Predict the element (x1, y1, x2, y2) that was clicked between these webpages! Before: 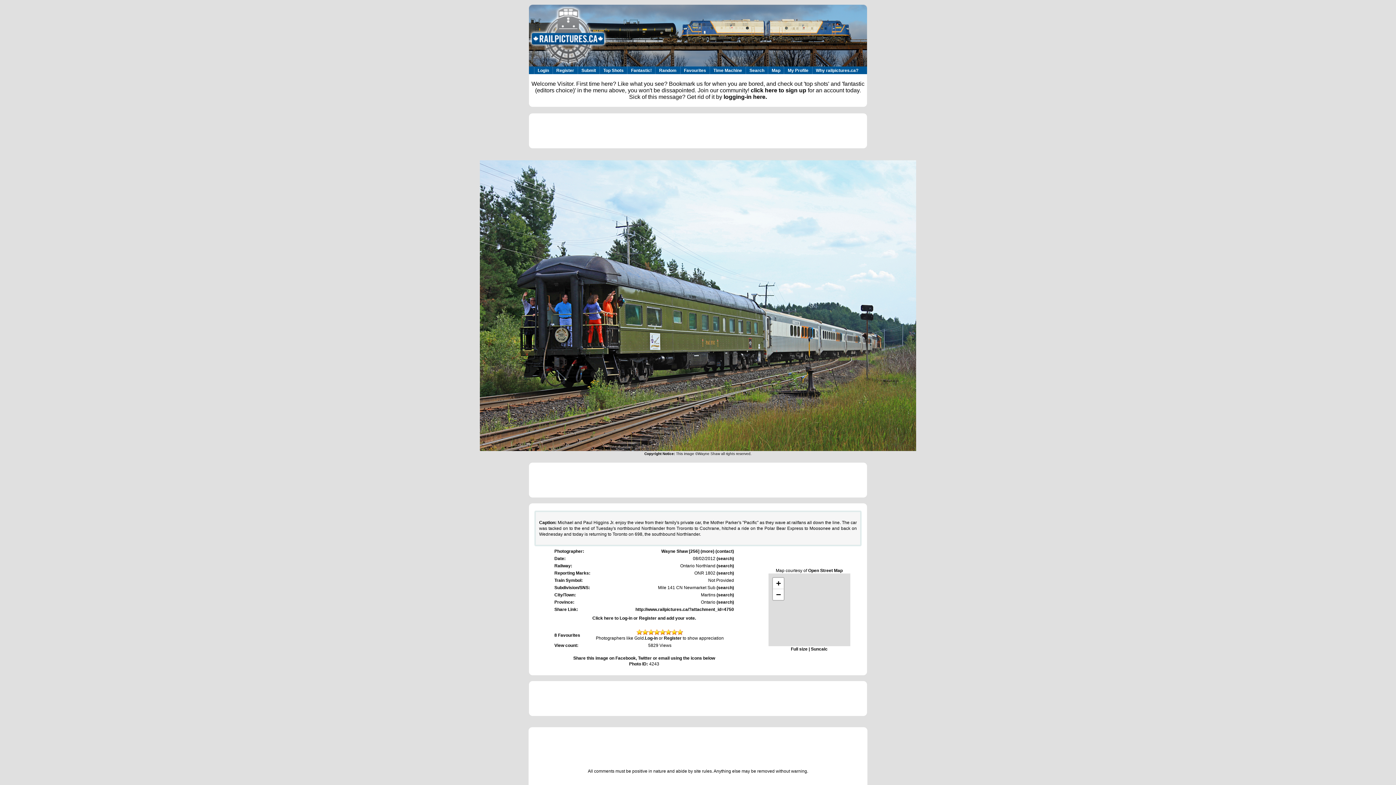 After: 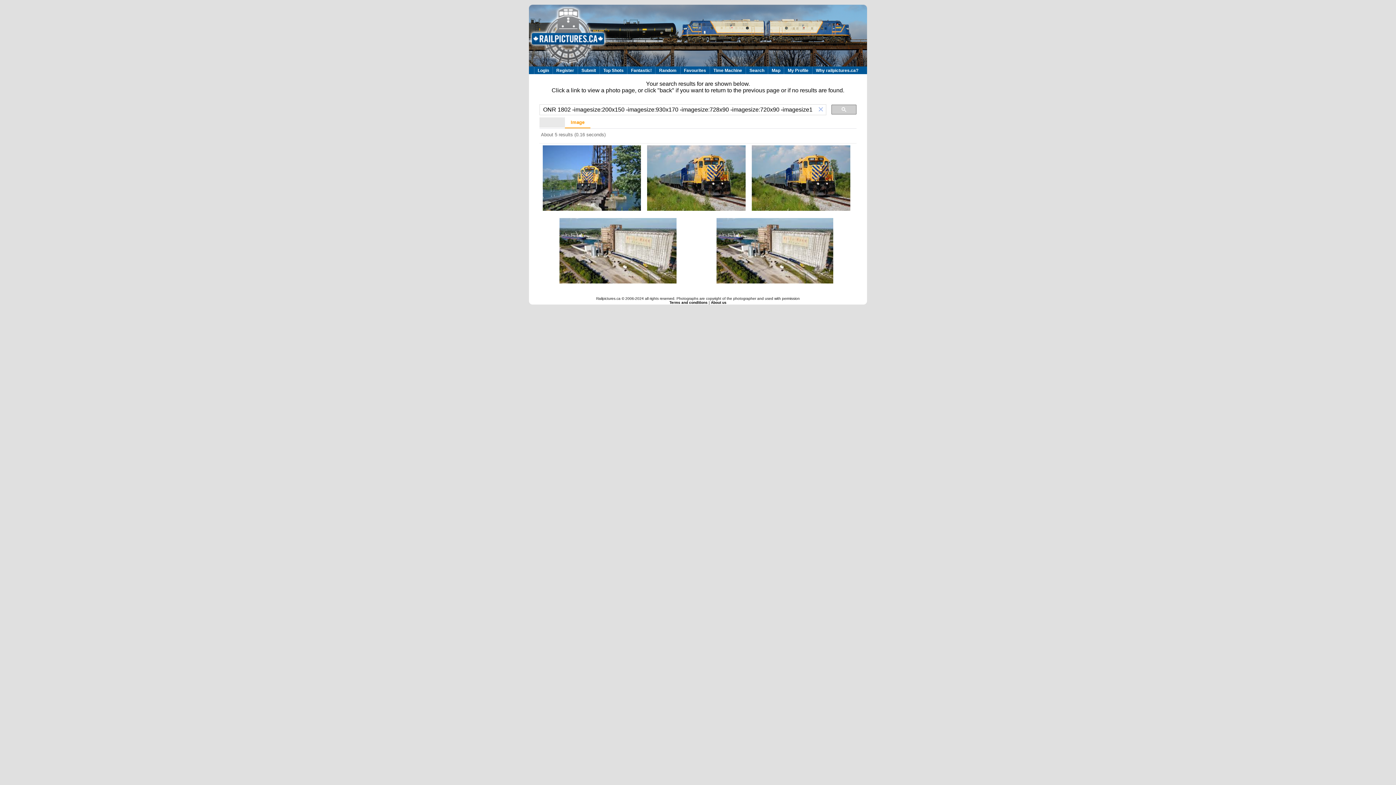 Action: bbox: (715, 570, 734, 576) label:  (search)